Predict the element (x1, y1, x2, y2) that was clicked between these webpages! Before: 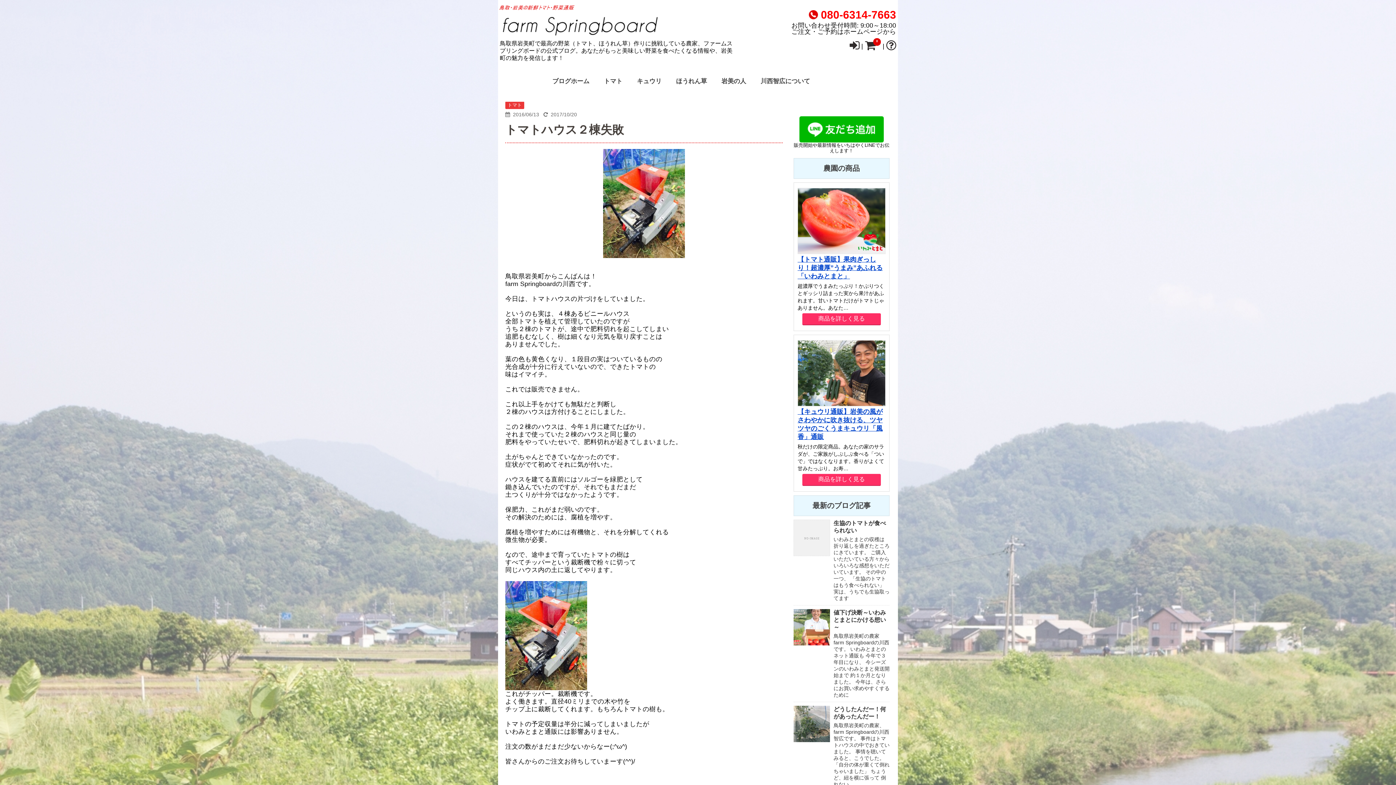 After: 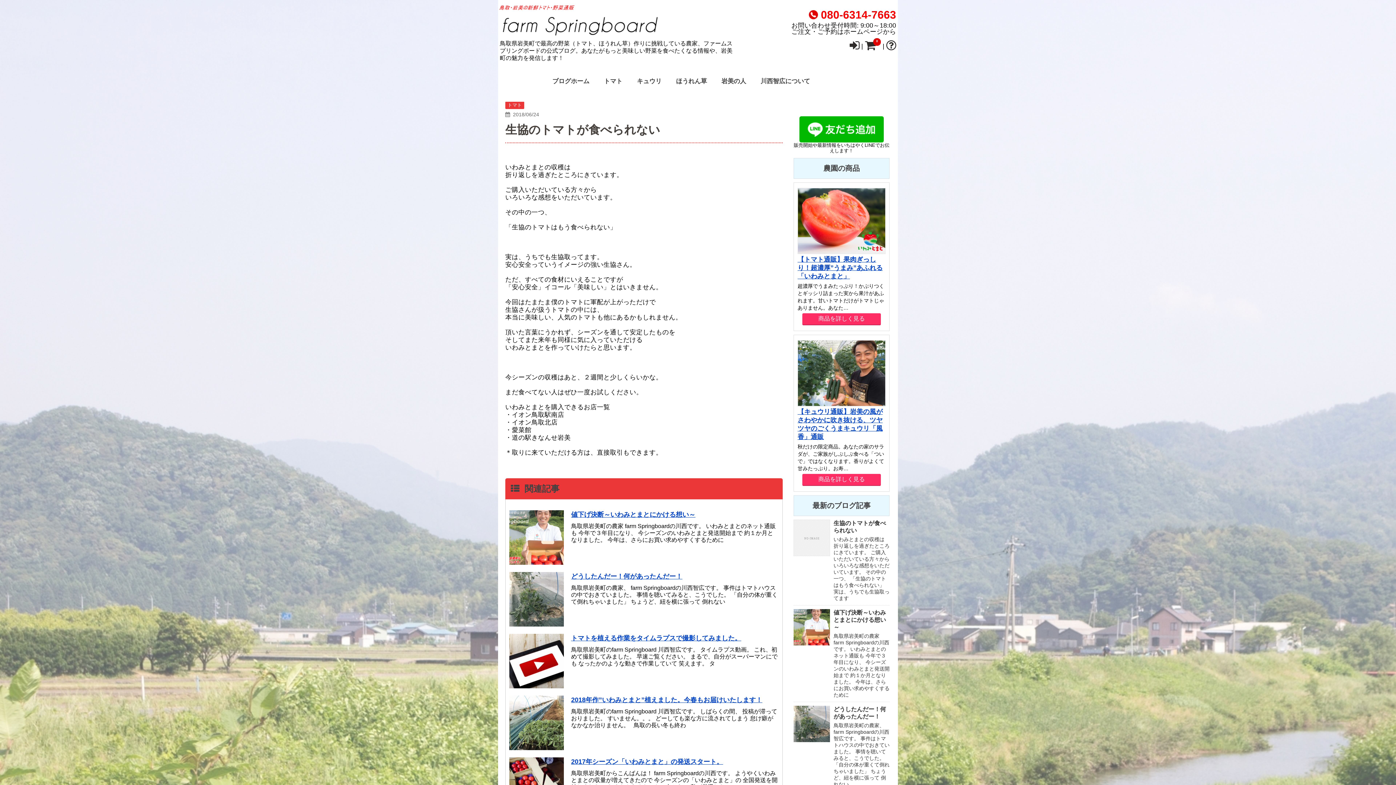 Action: bbox: (793, 519, 830, 556)